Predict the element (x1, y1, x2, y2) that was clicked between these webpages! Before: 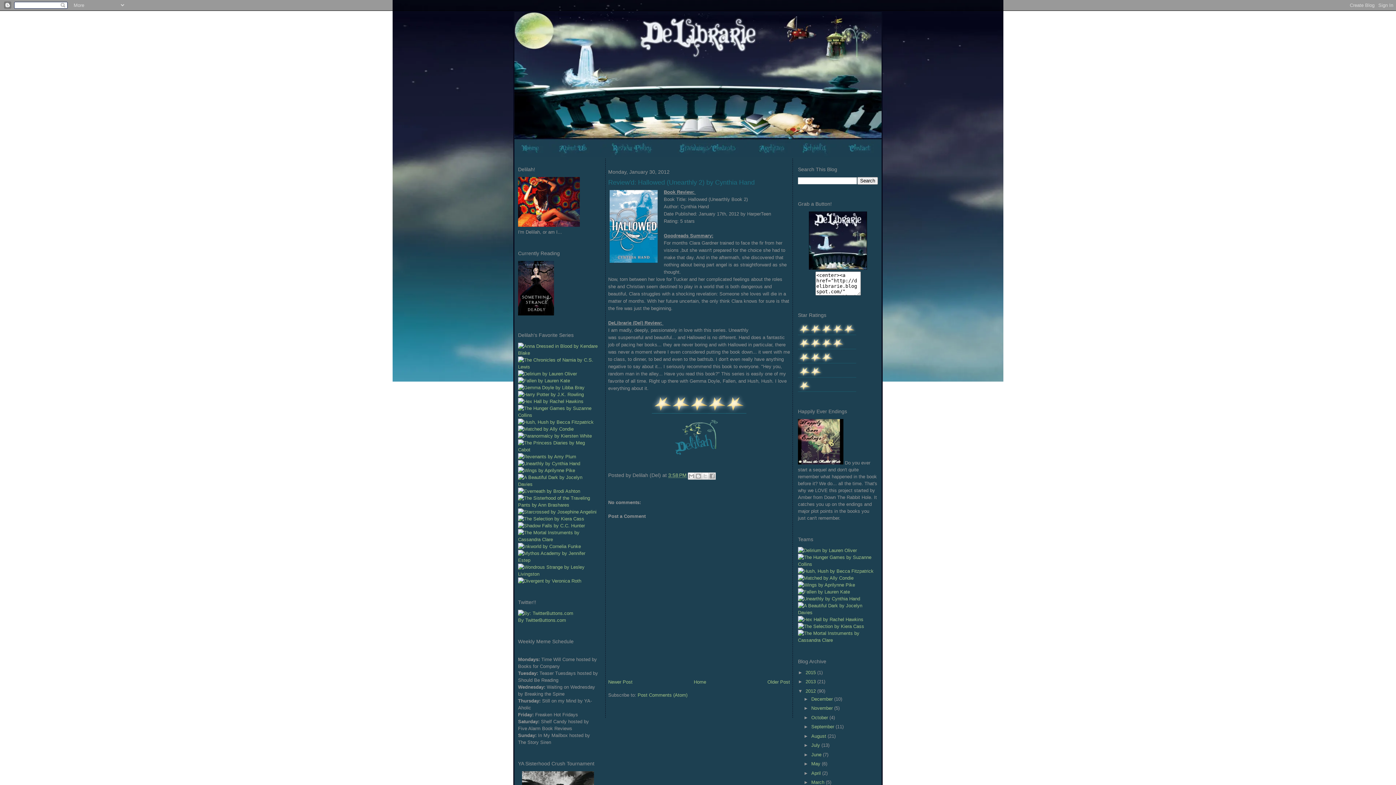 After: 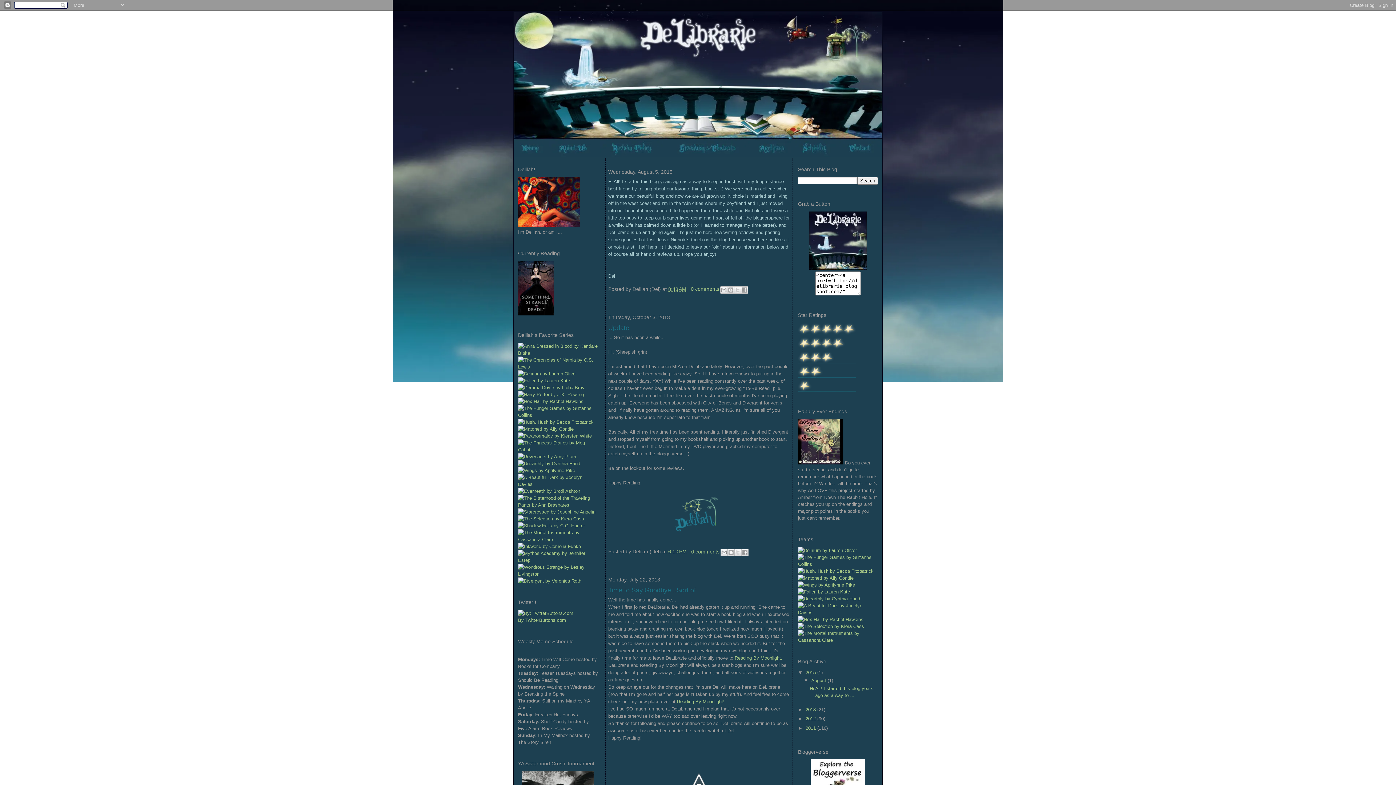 Action: bbox: (514, 153, 549, 158)